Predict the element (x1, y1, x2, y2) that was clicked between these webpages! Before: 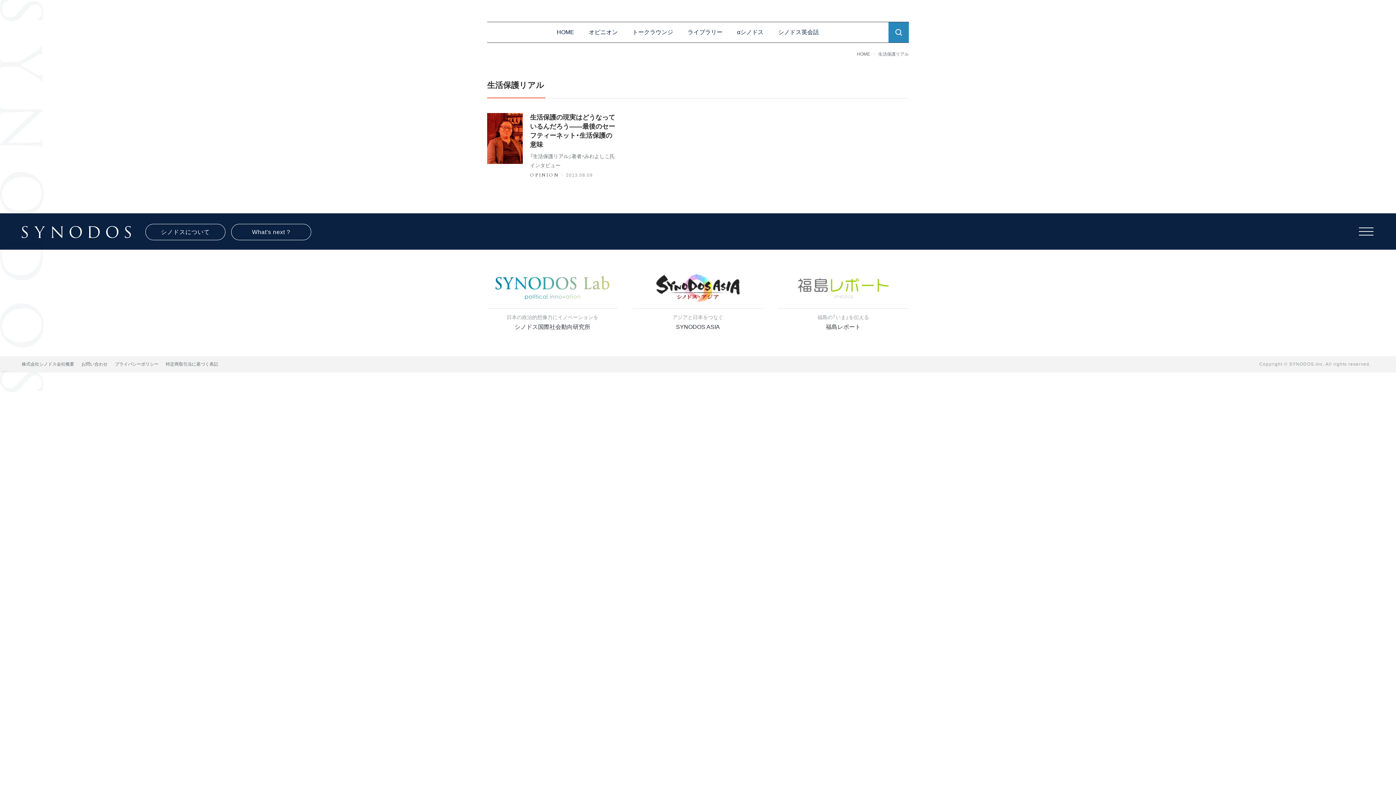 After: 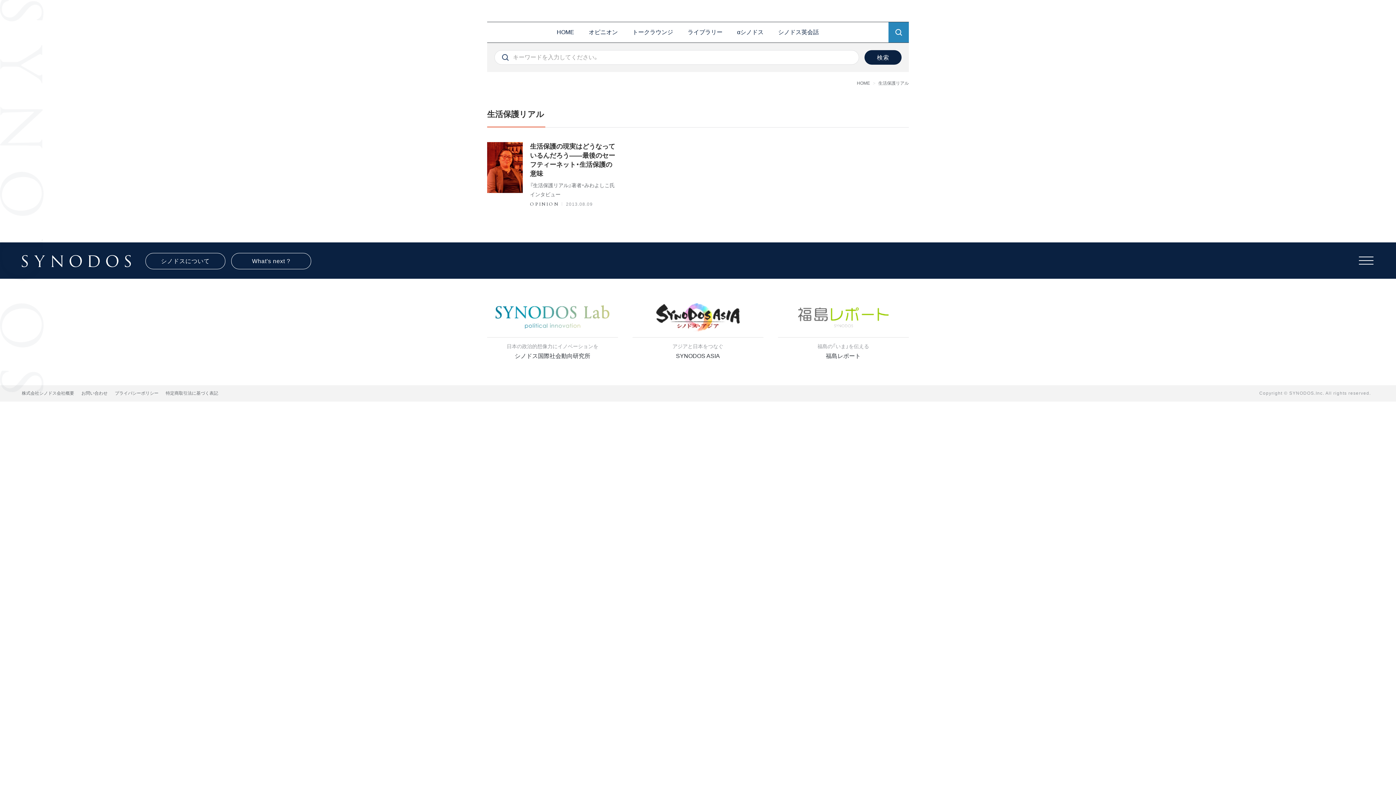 Action: bbox: (888, 22, 909, 42)